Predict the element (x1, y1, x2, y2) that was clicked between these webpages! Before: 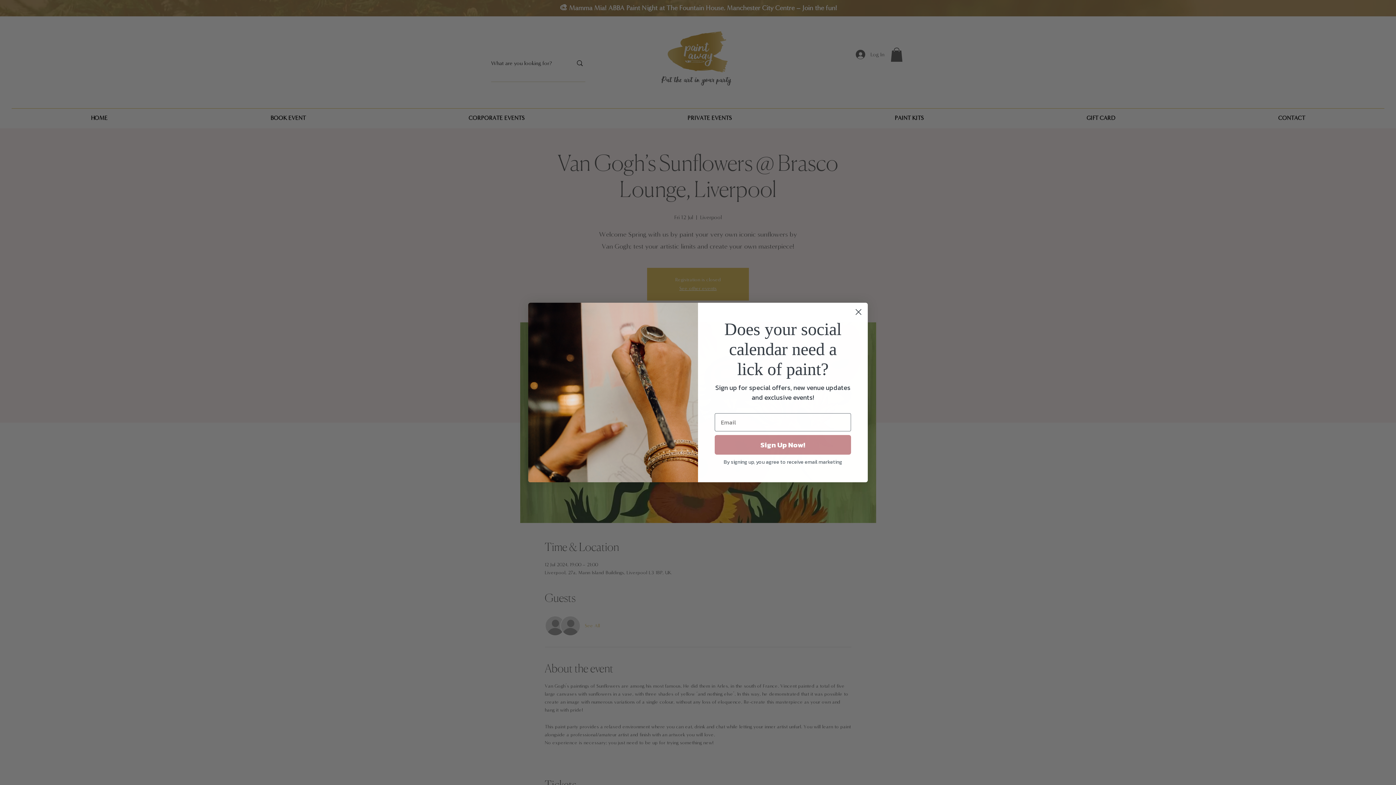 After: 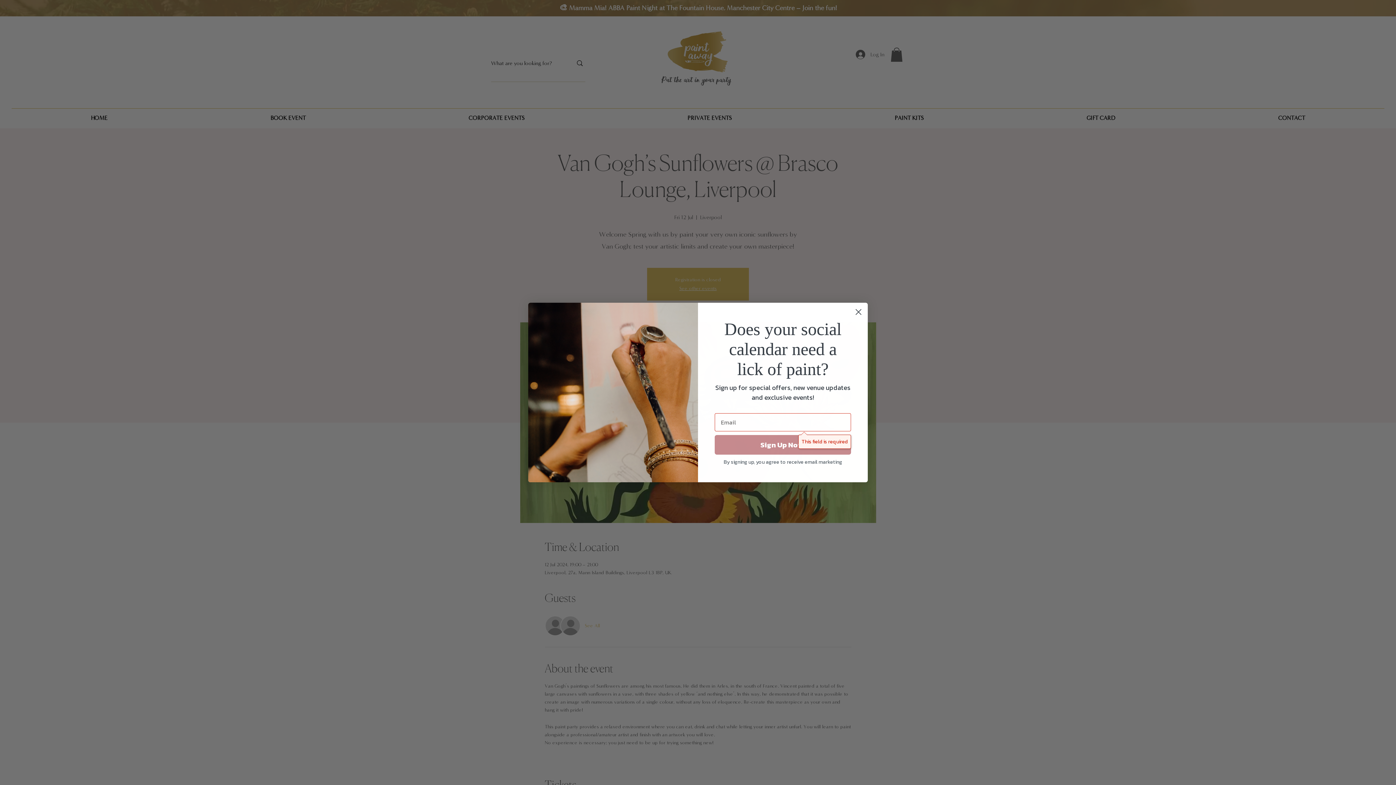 Action: bbox: (714, 435, 851, 454) label: Sign Up Now!